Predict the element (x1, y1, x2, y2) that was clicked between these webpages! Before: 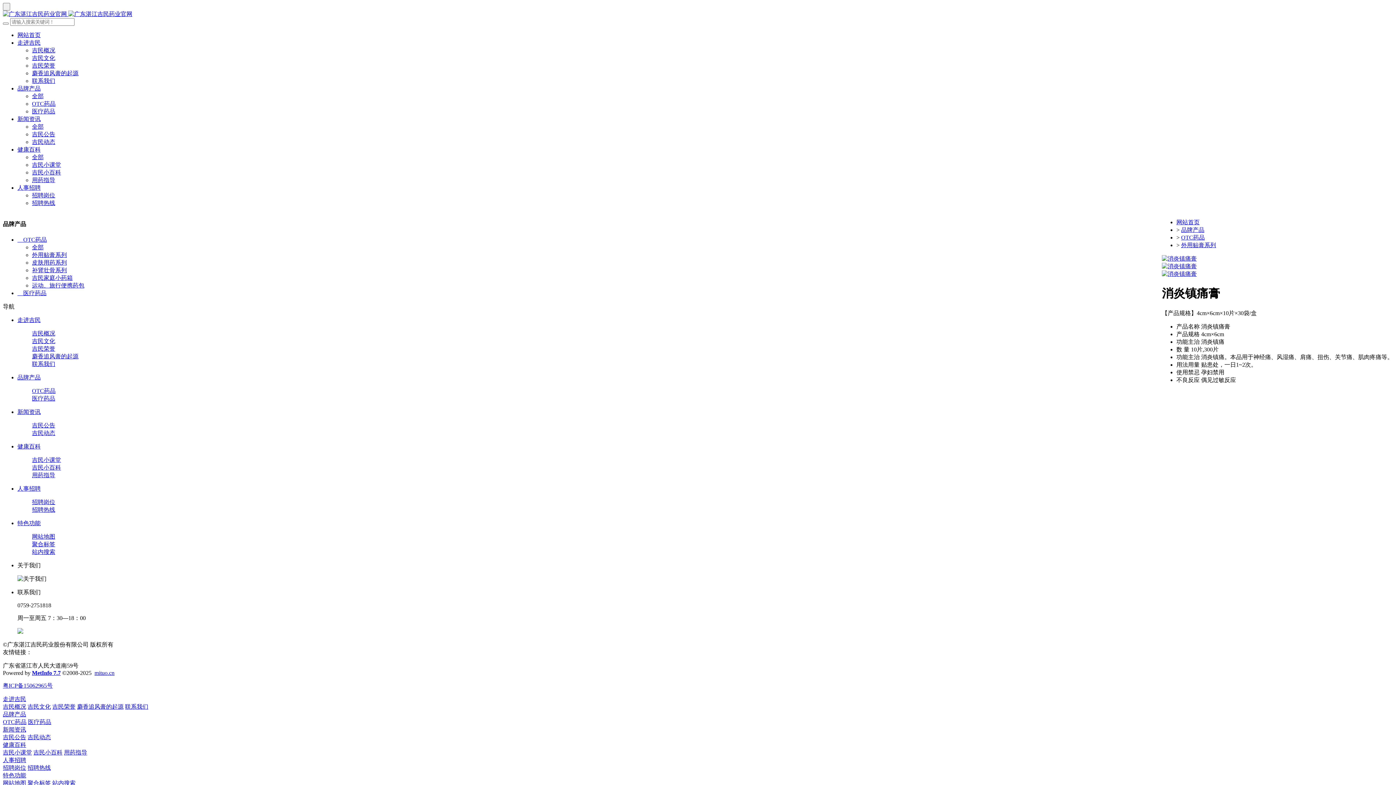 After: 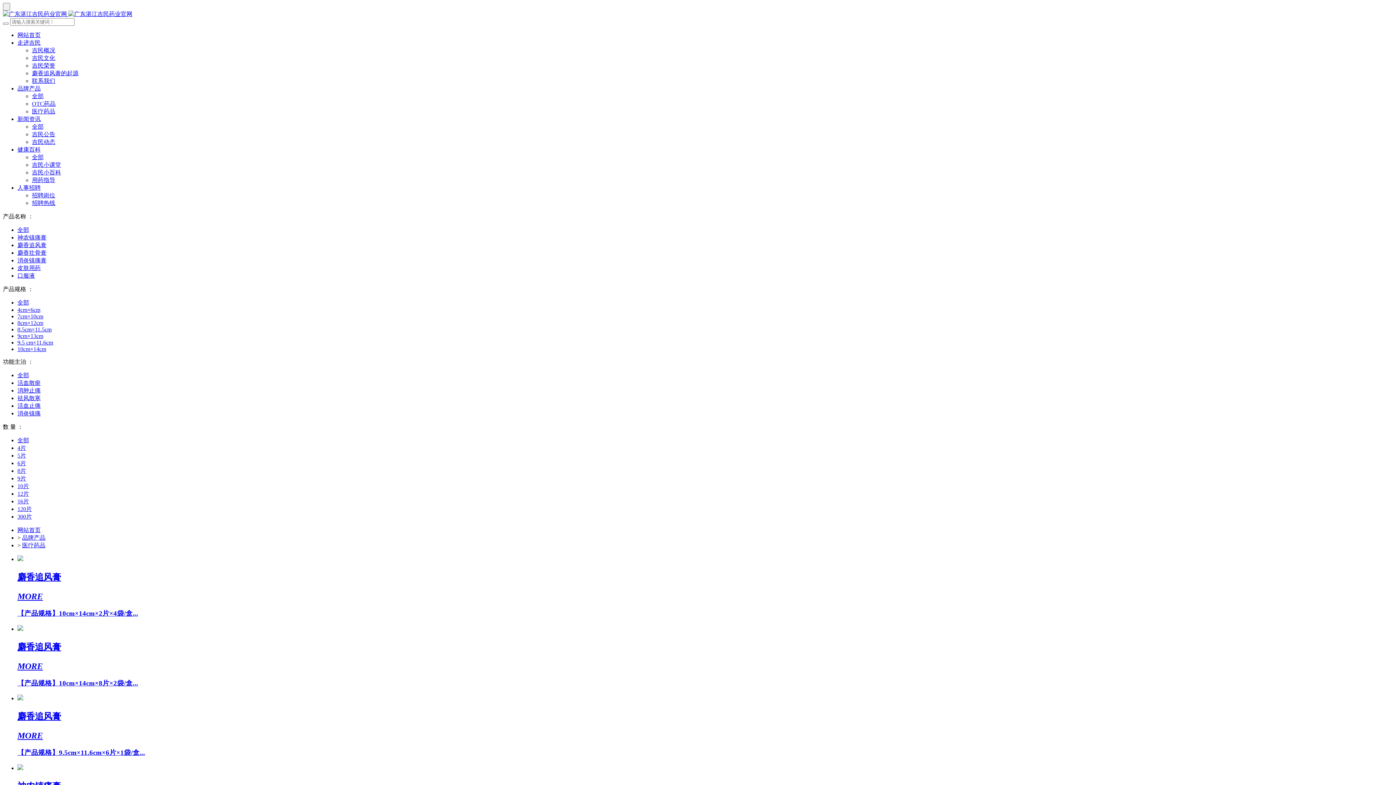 Action: label:     医疗药品 bbox: (17, 290, 46, 296)